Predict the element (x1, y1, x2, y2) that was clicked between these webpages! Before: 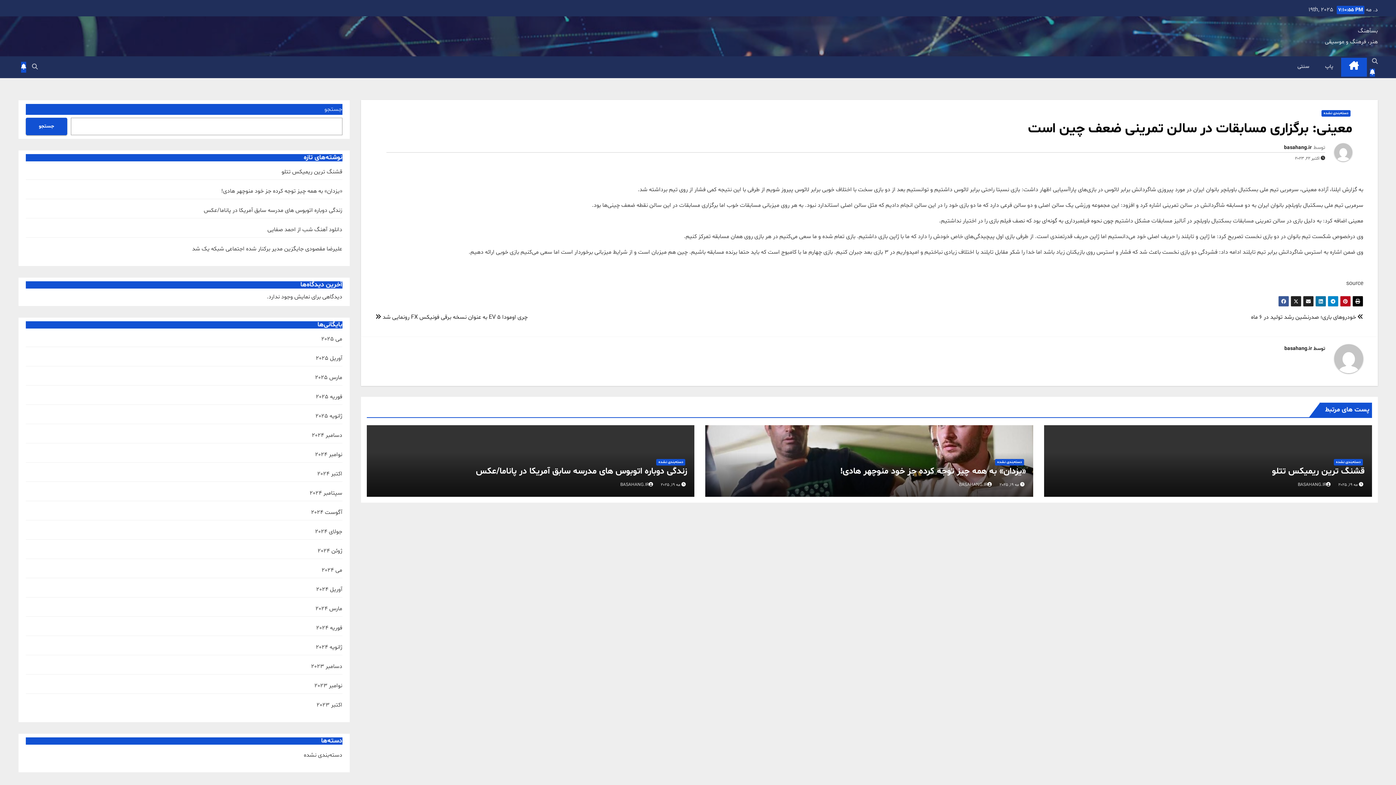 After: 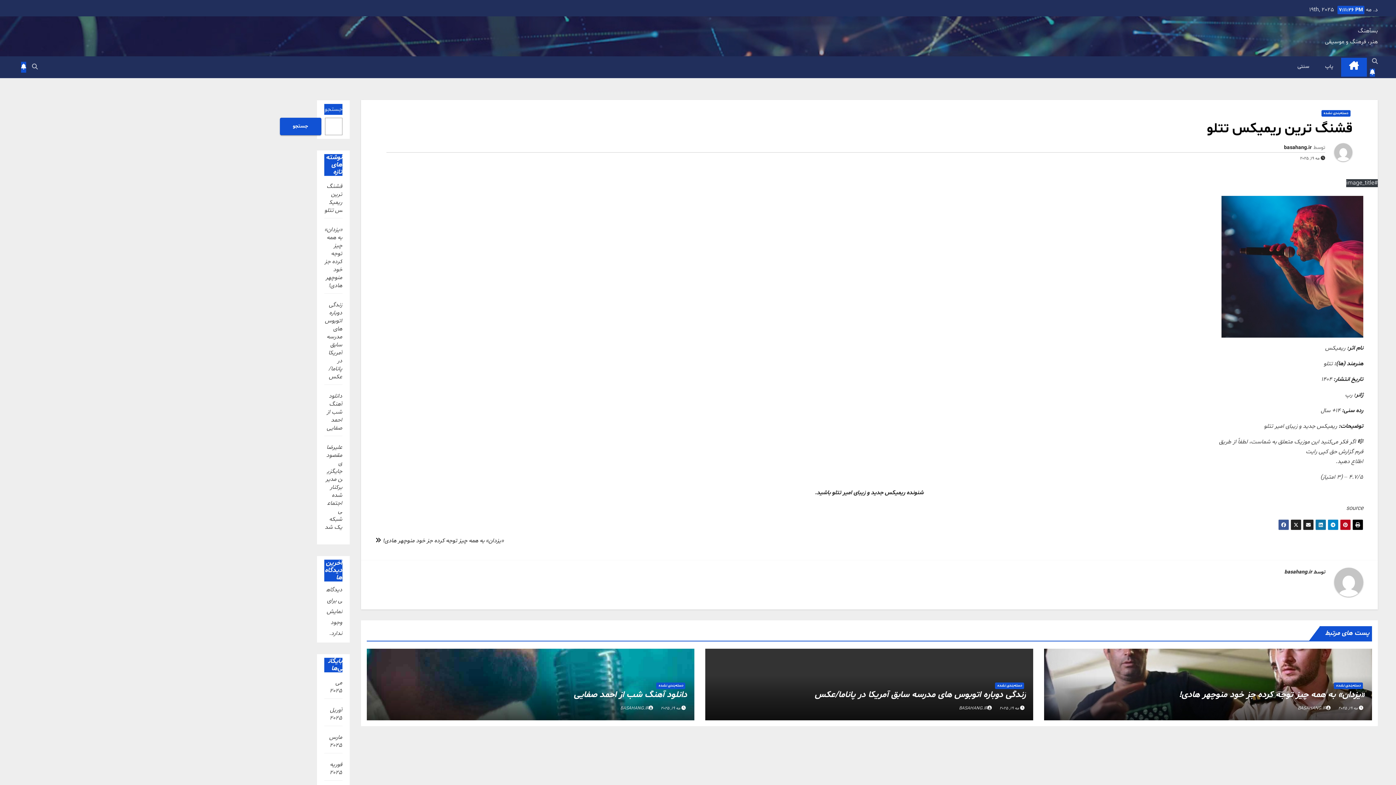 Action: label: قشنگ ترین ریمیکس تتلو bbox: (1272, 465, 1365, 477)